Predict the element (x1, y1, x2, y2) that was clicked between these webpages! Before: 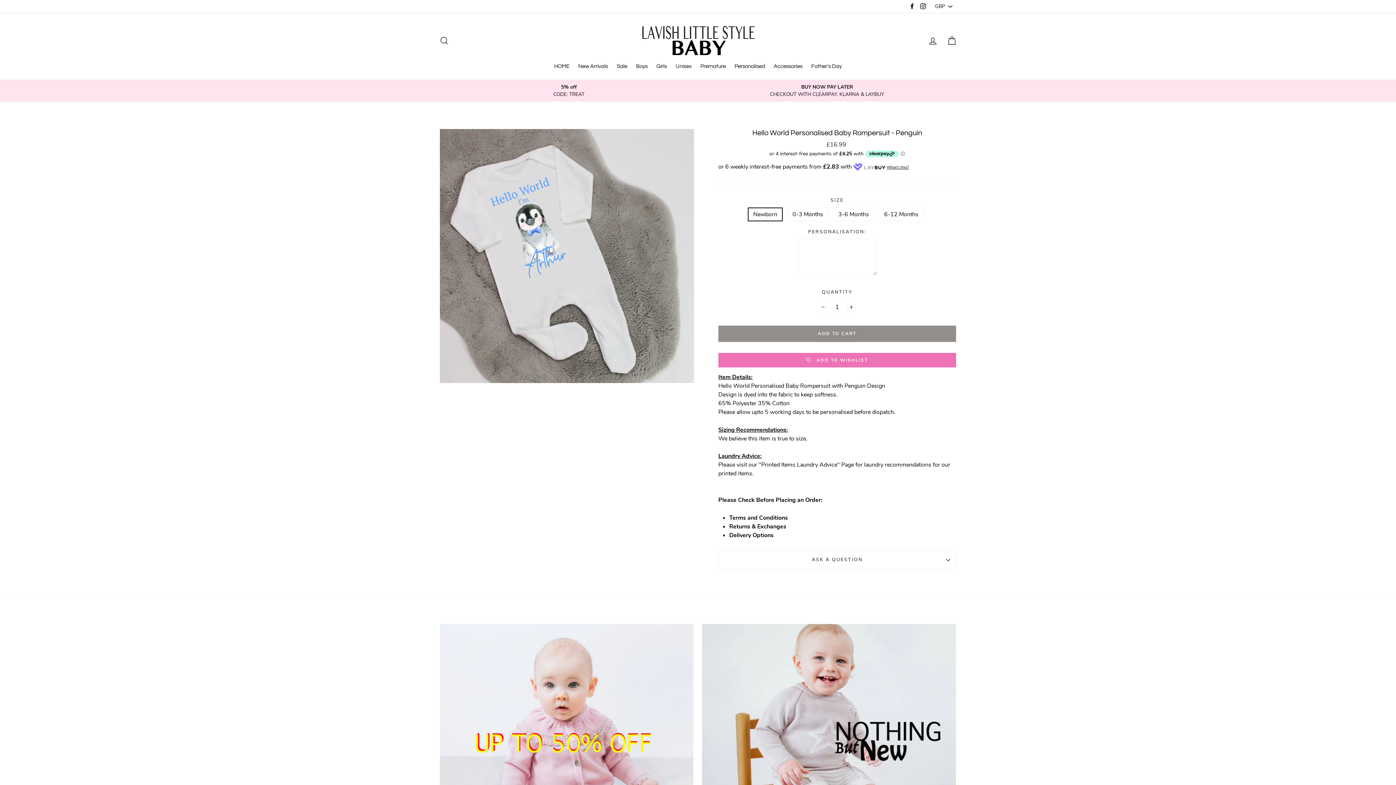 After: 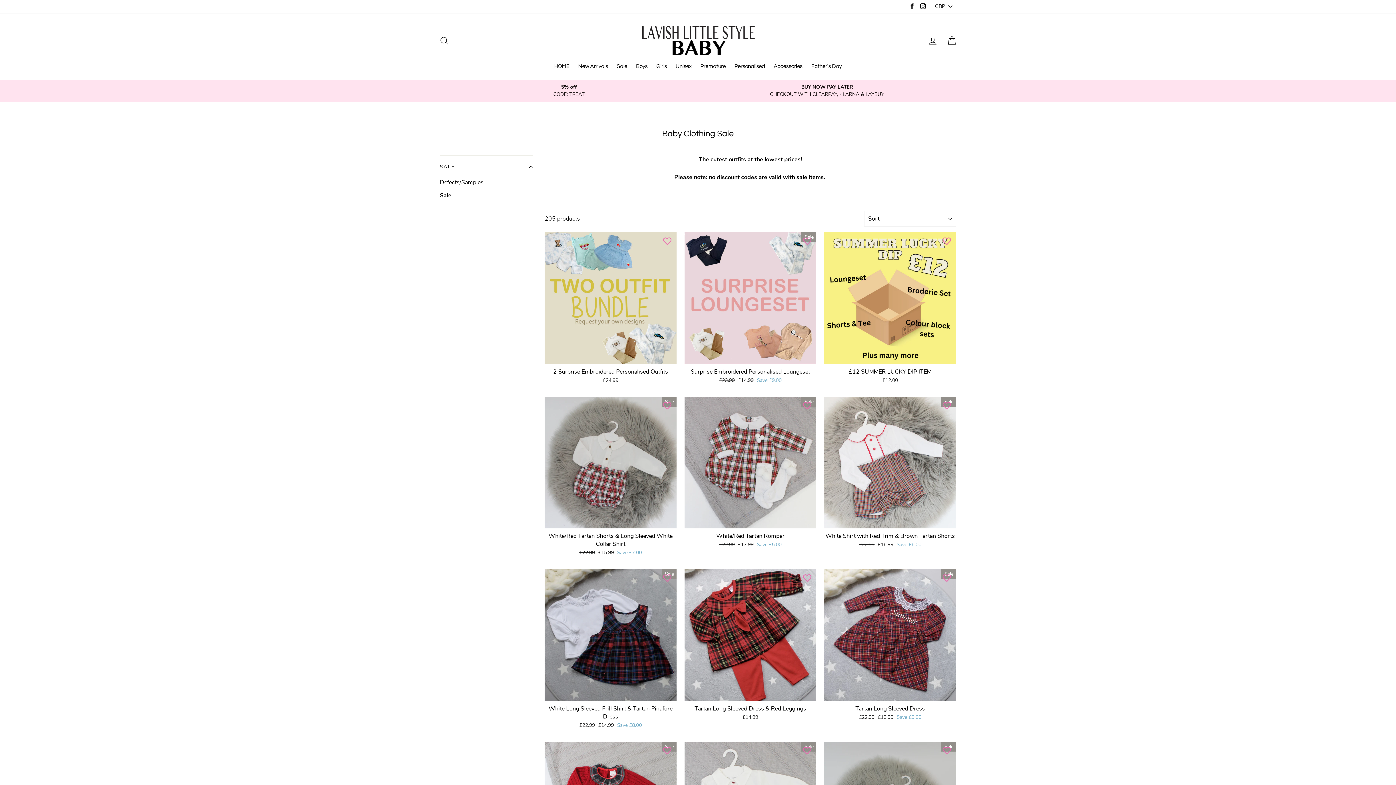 Action: label: Sale bbox: (613, 60, 631, 72)